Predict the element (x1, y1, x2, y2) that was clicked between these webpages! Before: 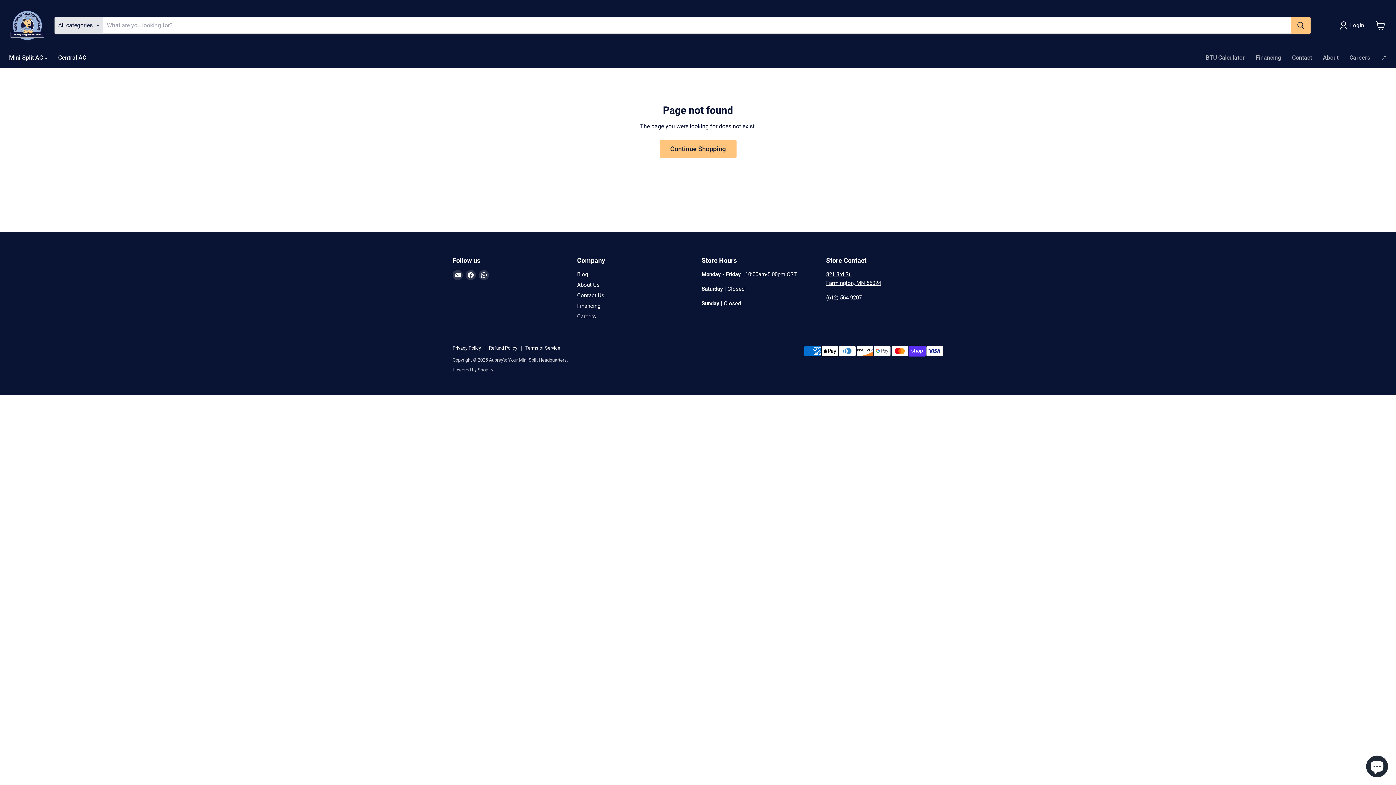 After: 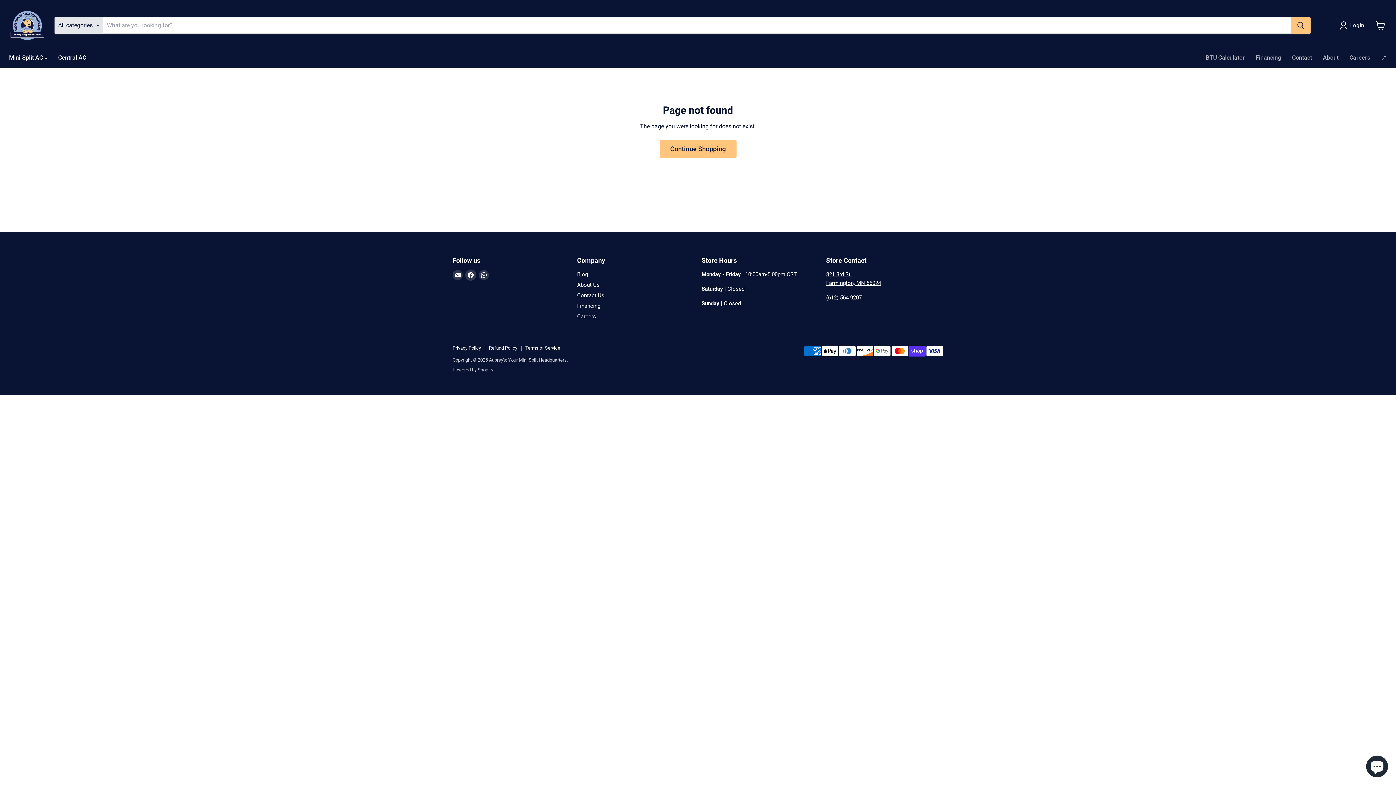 Action: bbox: (465, 270, 476, 280) label: Find us on Facebook